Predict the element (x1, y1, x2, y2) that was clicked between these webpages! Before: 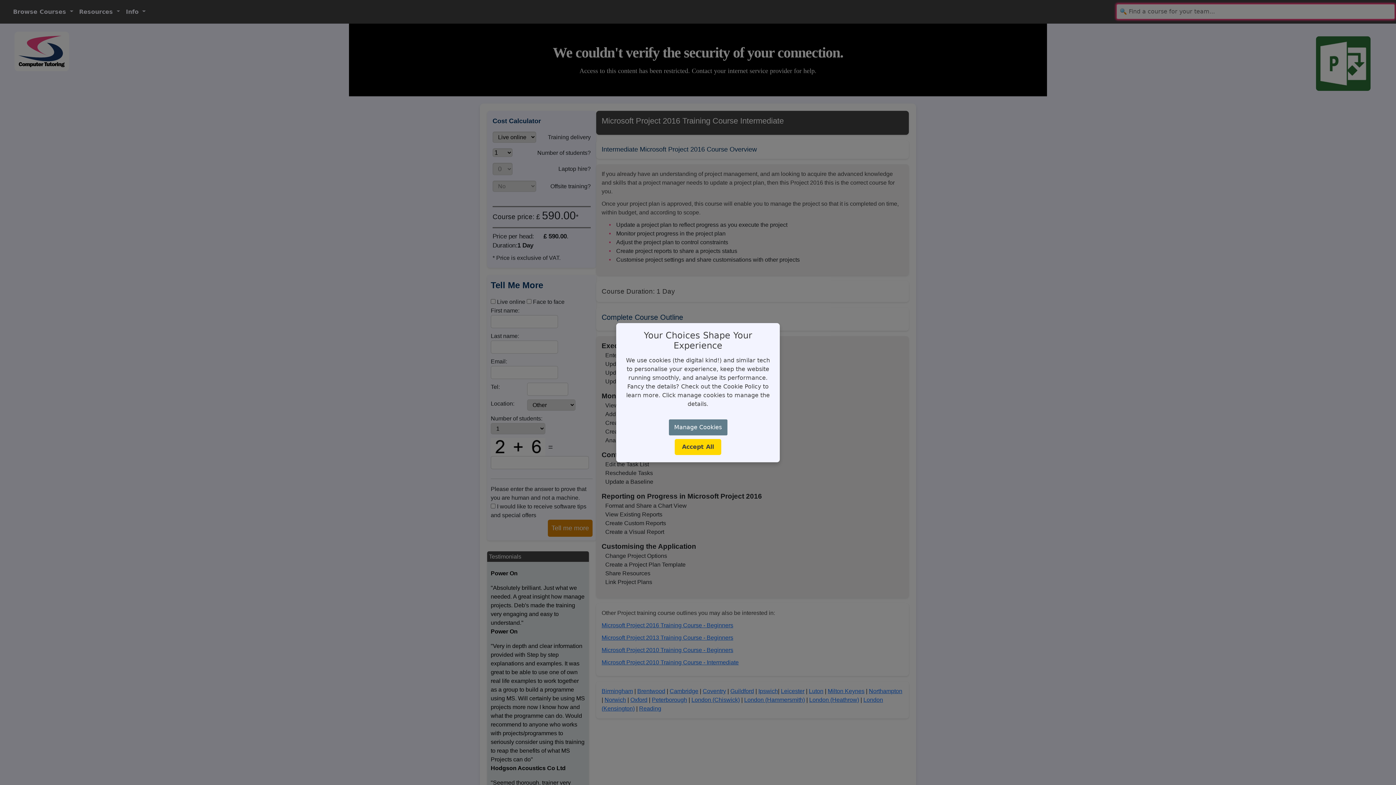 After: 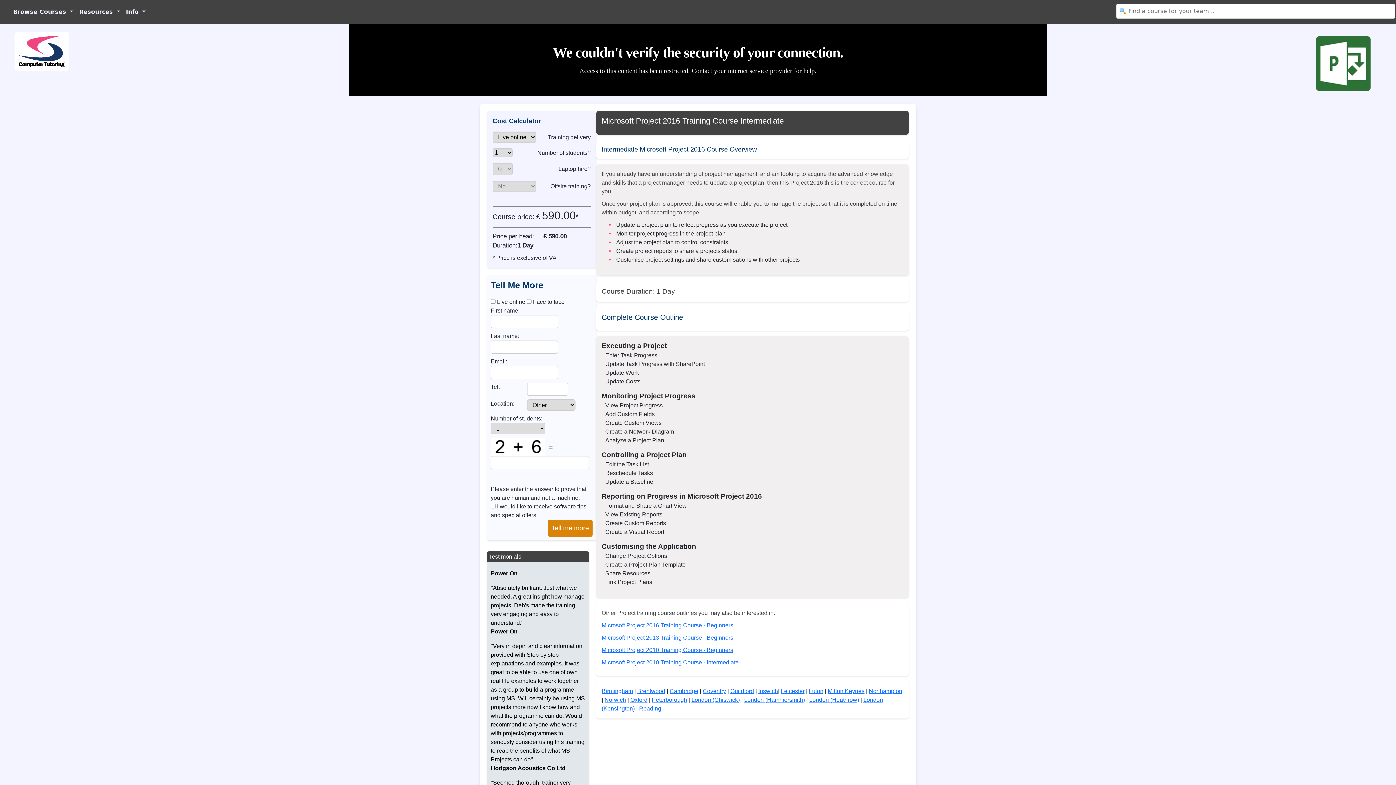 Action: bbox: (674, 439, 721, 455) label: Accept All